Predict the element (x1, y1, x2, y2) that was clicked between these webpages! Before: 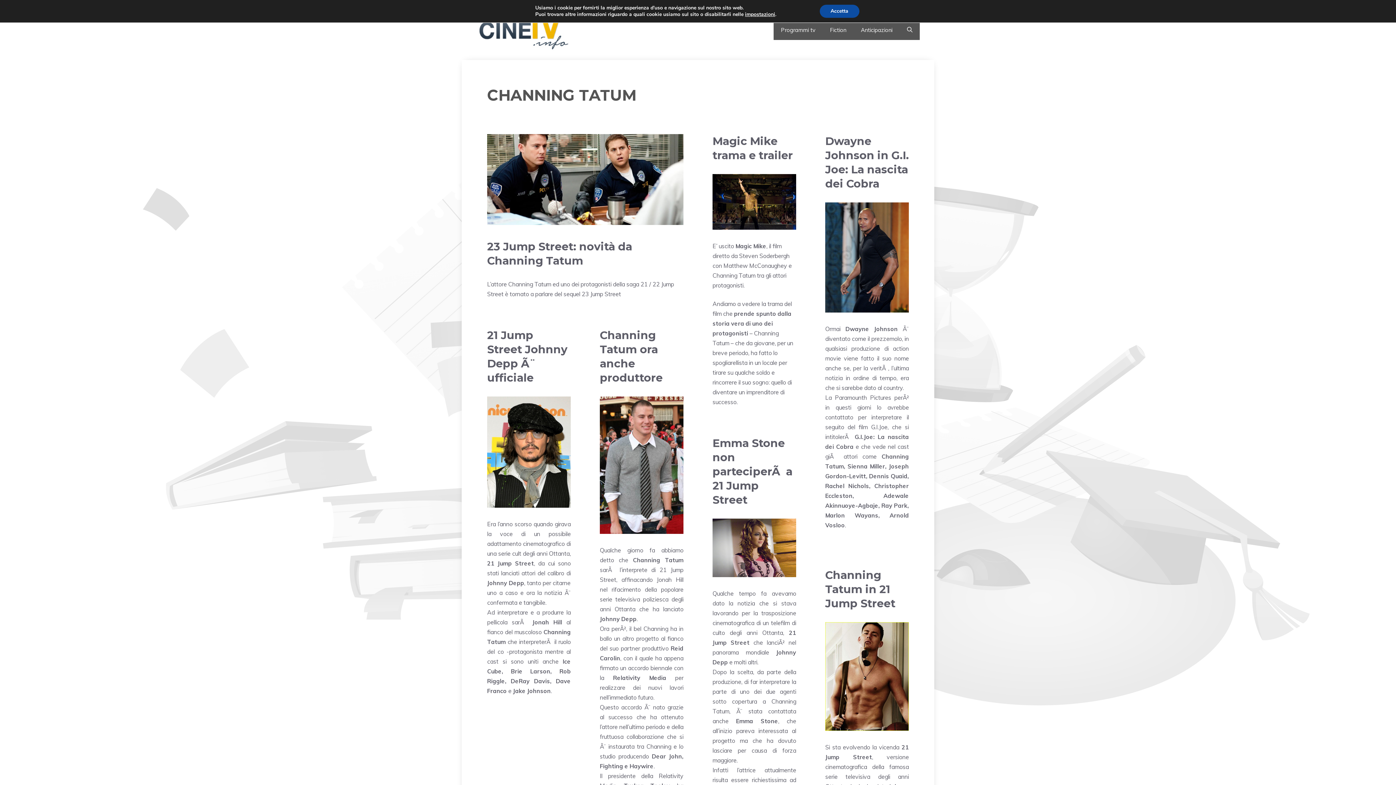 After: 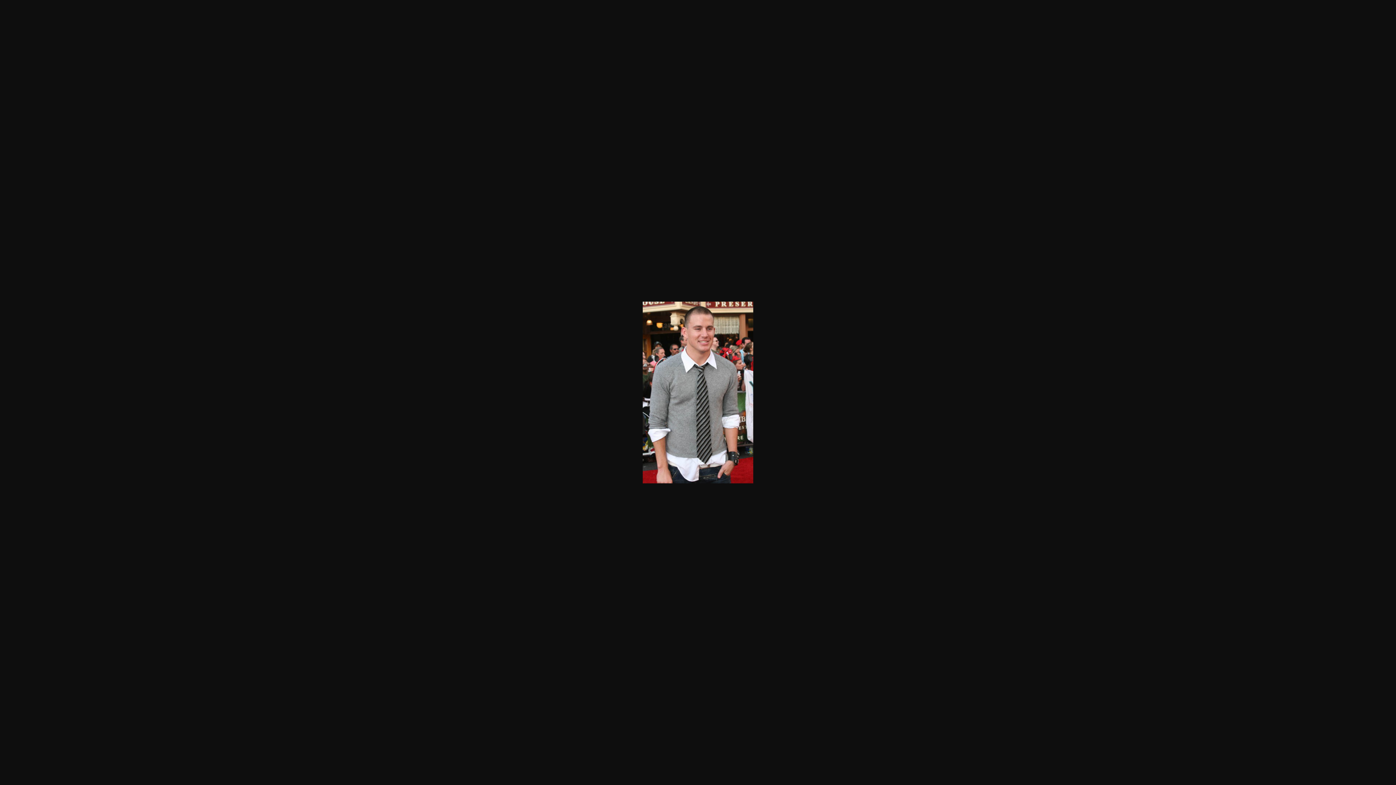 Action: bbox: (600, 528, 683, 535)